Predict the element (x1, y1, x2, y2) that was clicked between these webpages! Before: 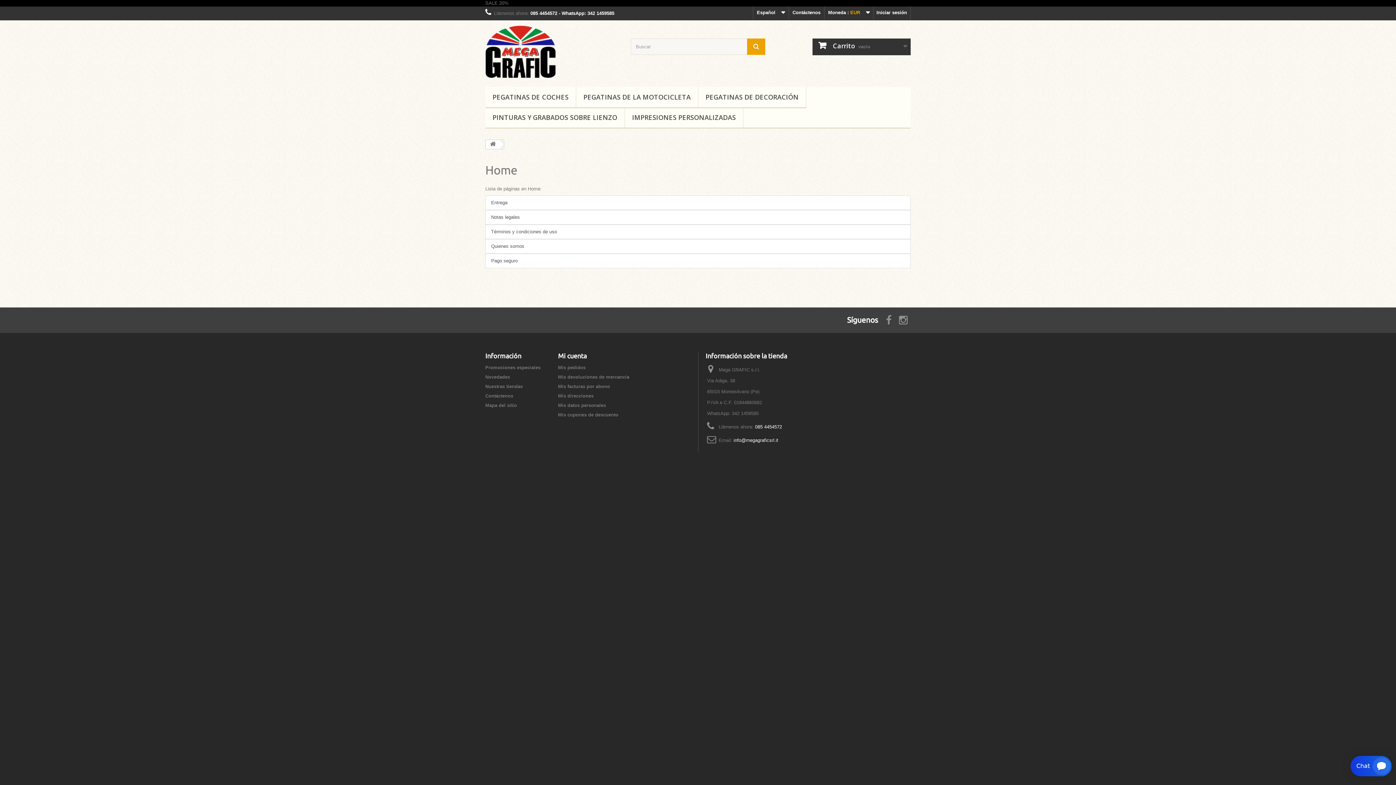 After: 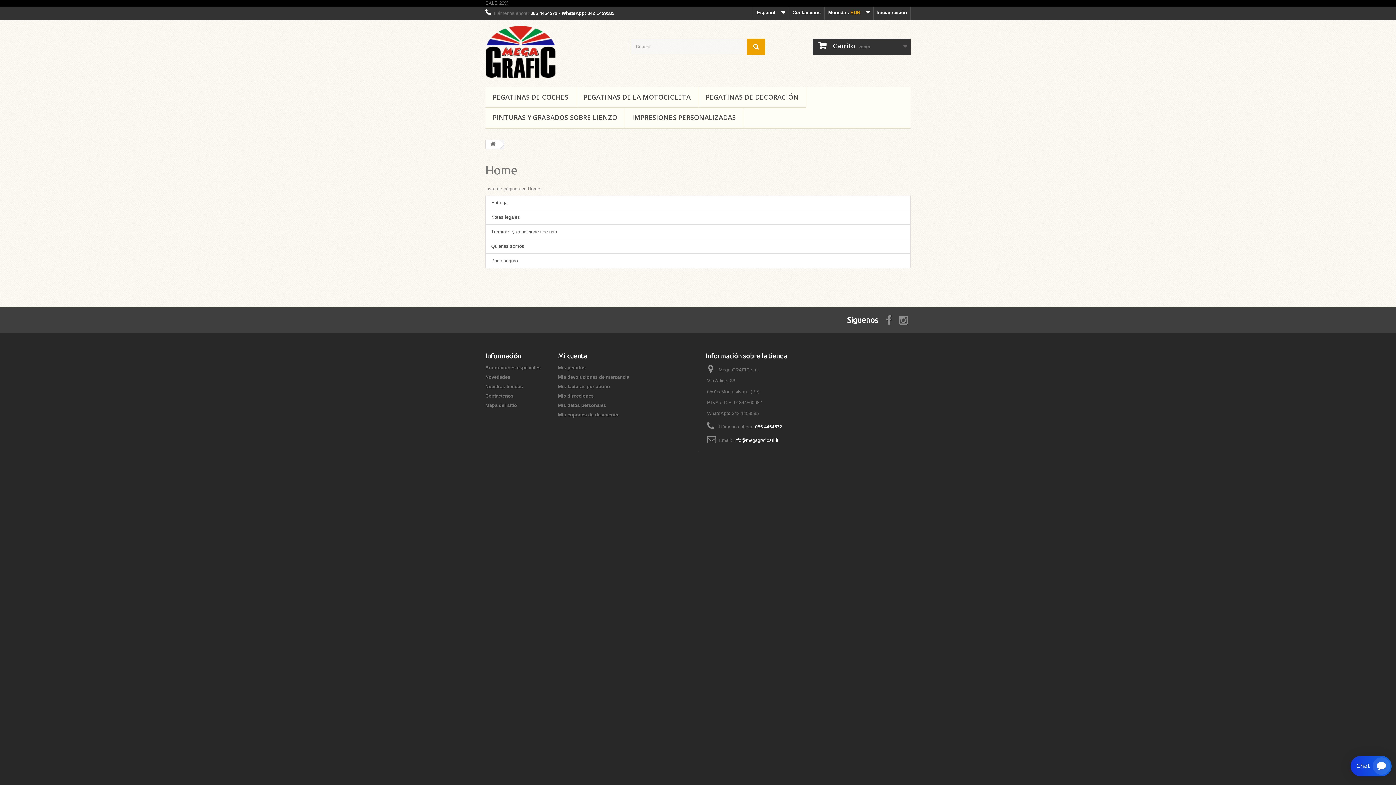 Action: bbox: (733, 437, 778, 443) label: info@megagraficsrl.it